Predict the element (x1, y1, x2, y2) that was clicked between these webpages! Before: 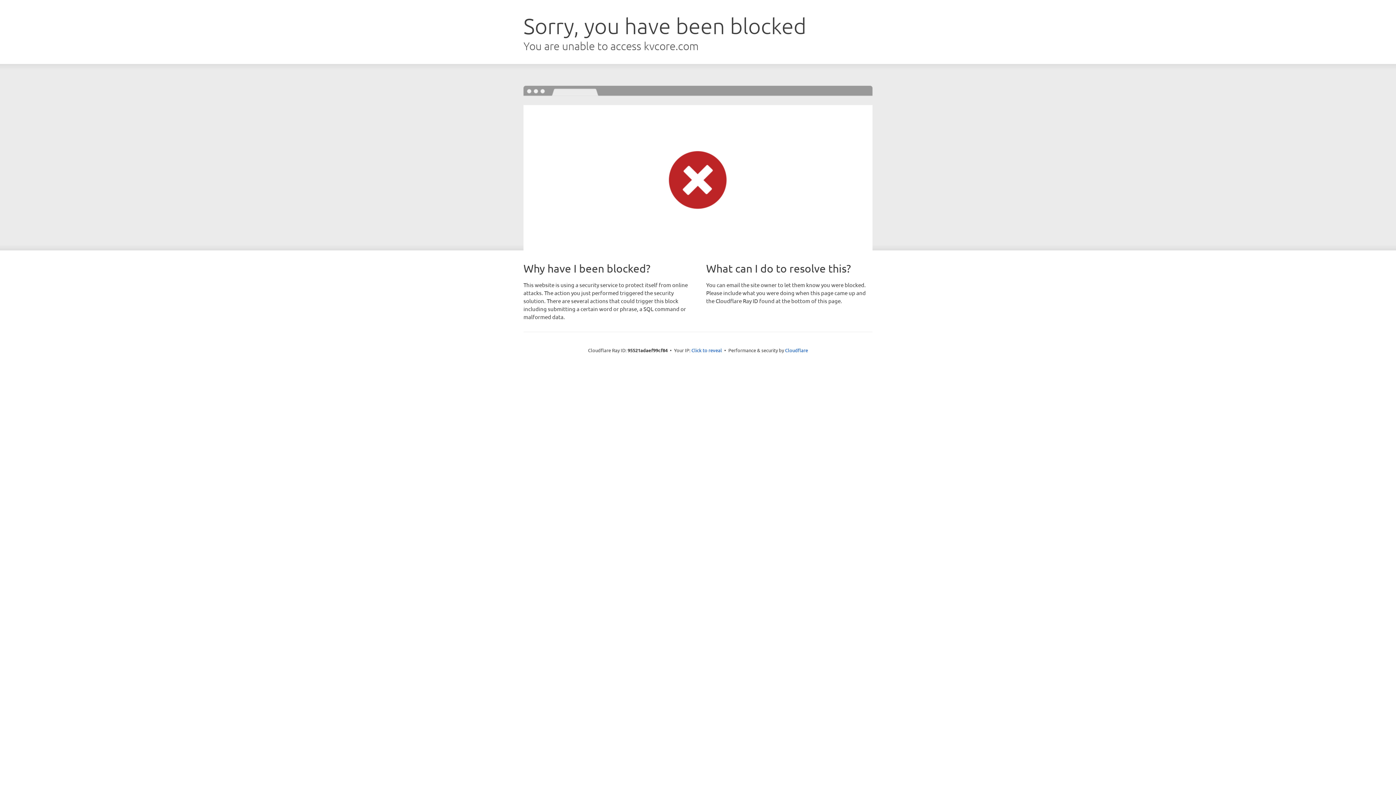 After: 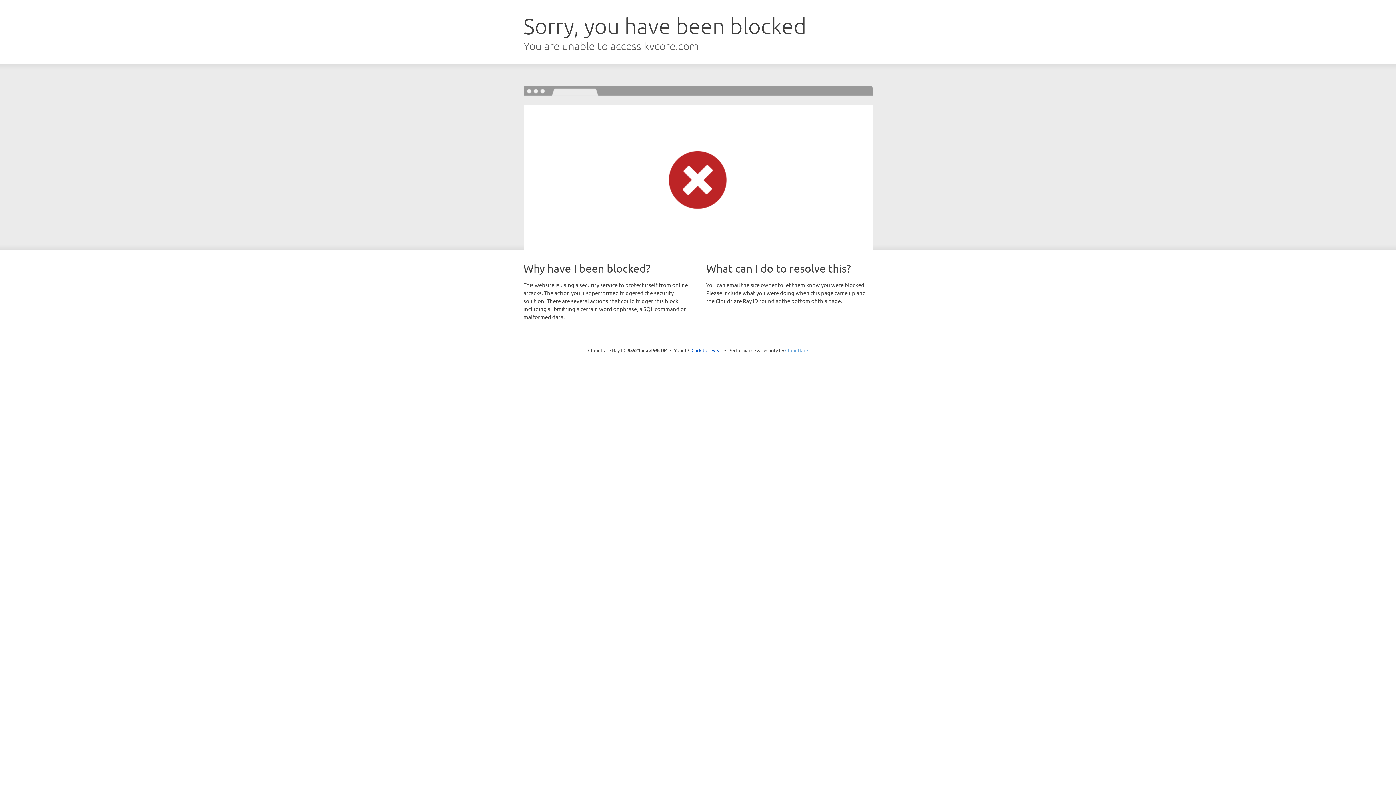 Action: bbox: (785, 347, 808, 353) label: Cloudflare